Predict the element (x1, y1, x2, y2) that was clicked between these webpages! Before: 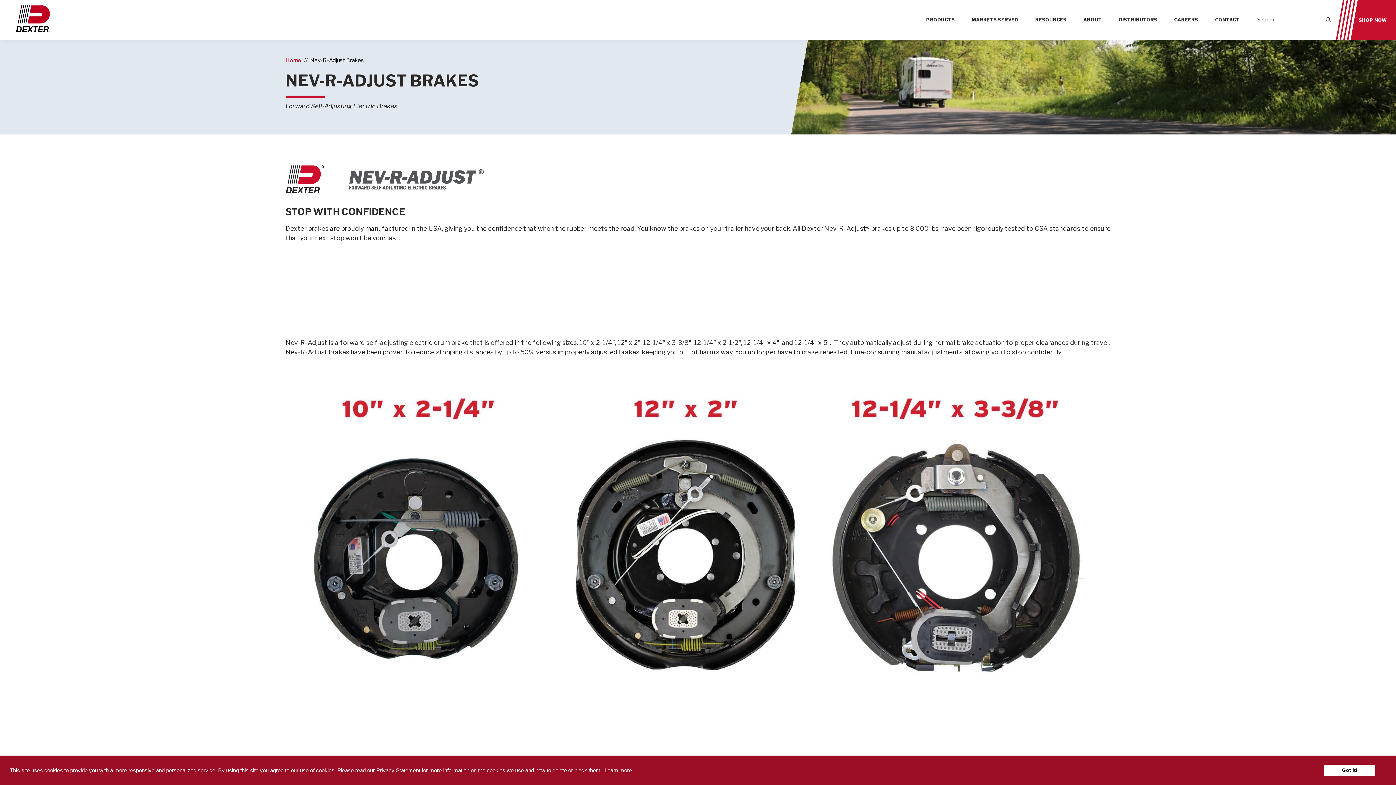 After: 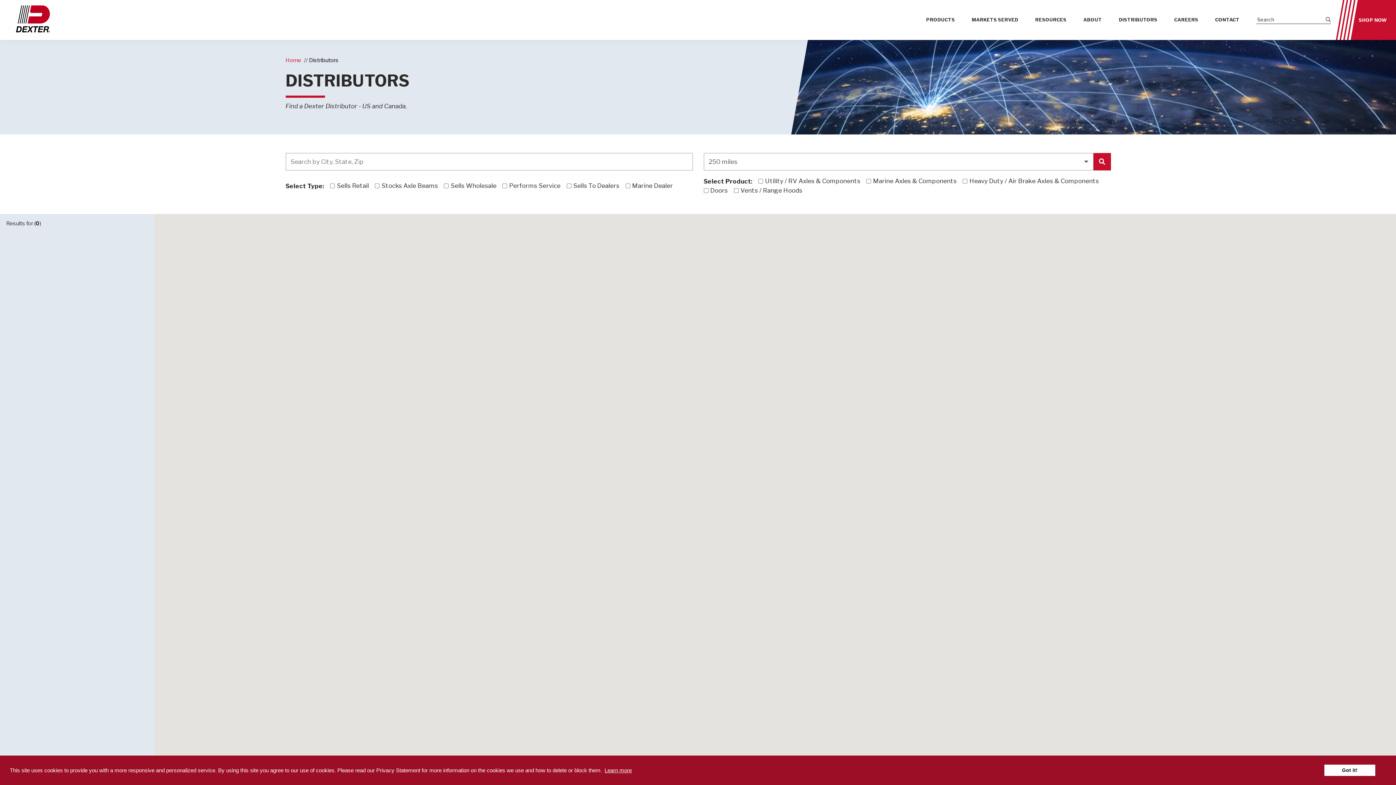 Action: bbox: (1119, 12, 1157, 27) label: DISTRIBUTORS